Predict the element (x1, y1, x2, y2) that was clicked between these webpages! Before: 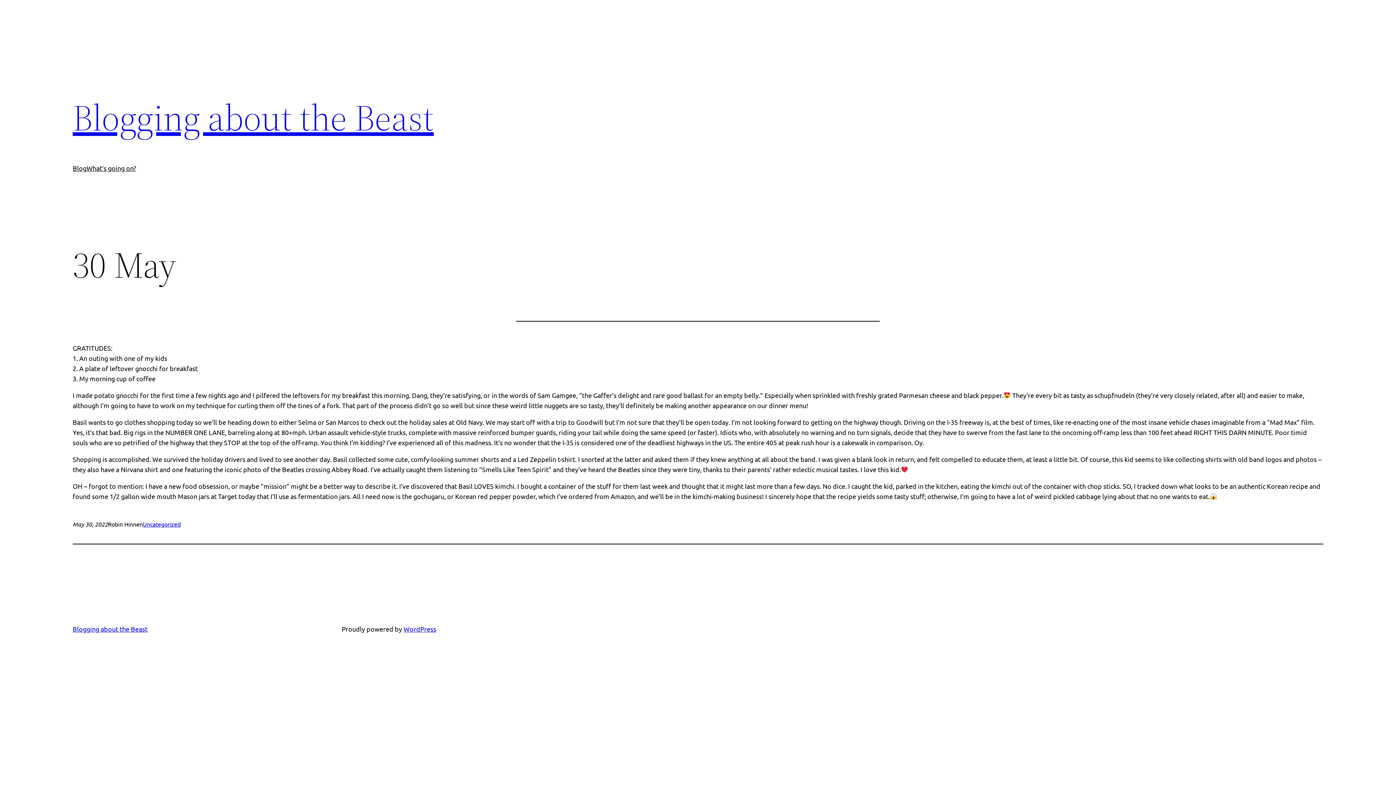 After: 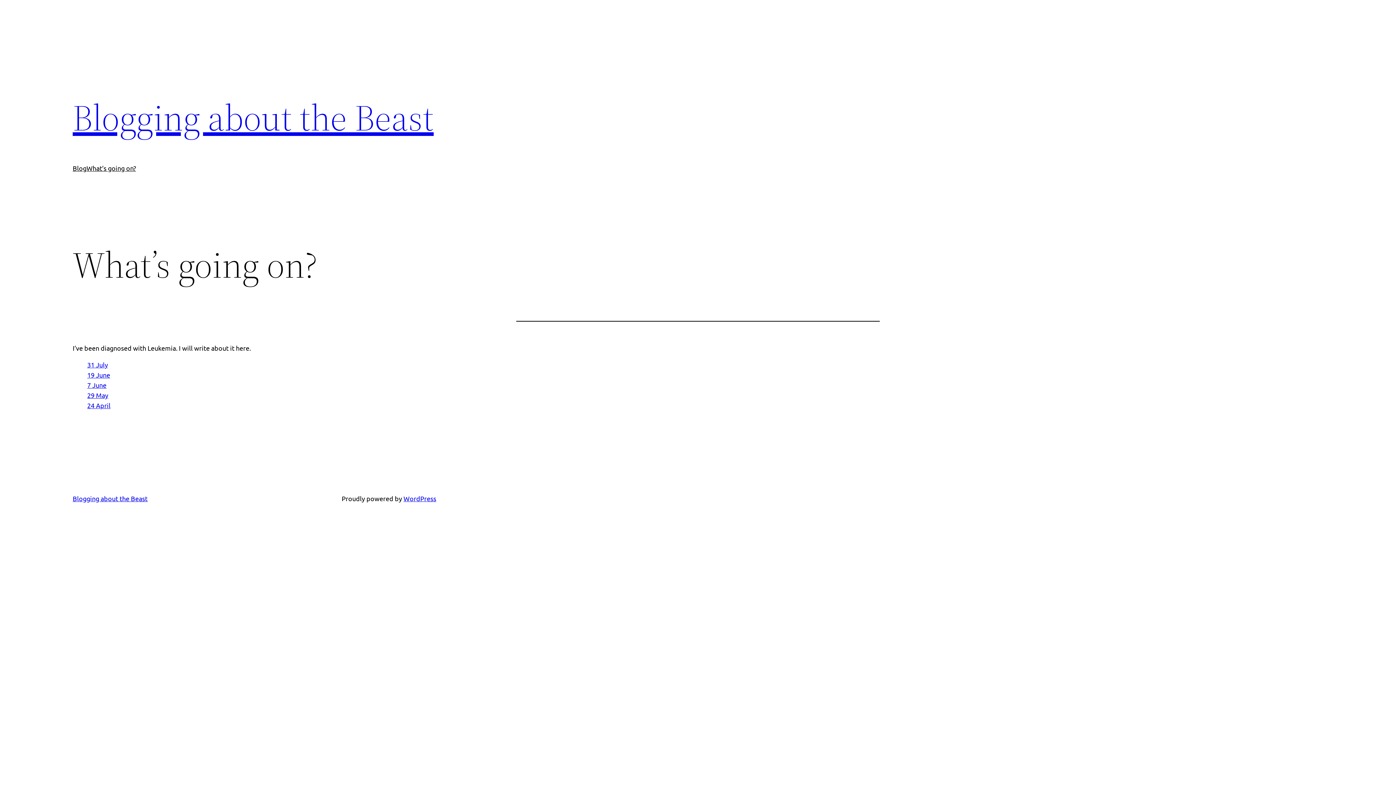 Action: bbox: (72, 92, 433, 142) label: Blogging about the Beast